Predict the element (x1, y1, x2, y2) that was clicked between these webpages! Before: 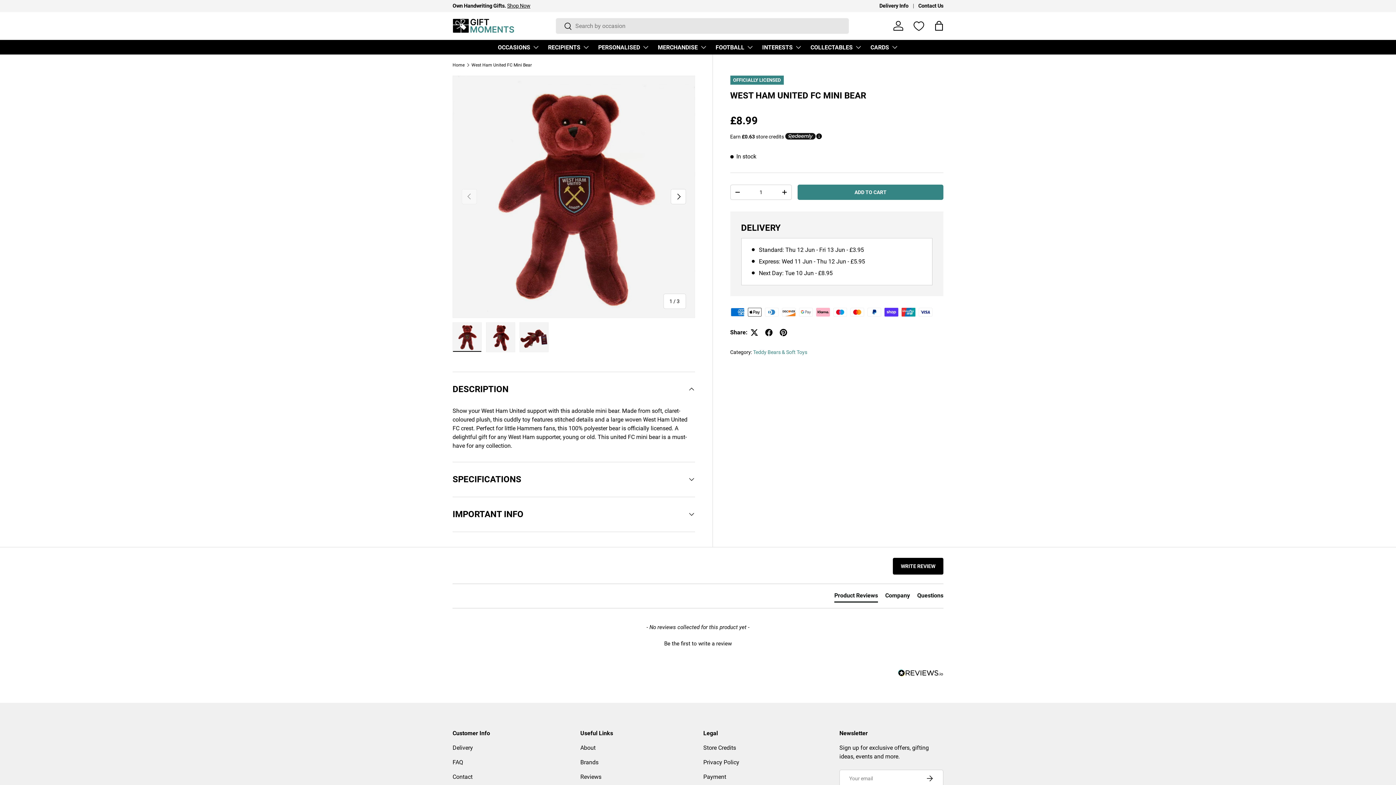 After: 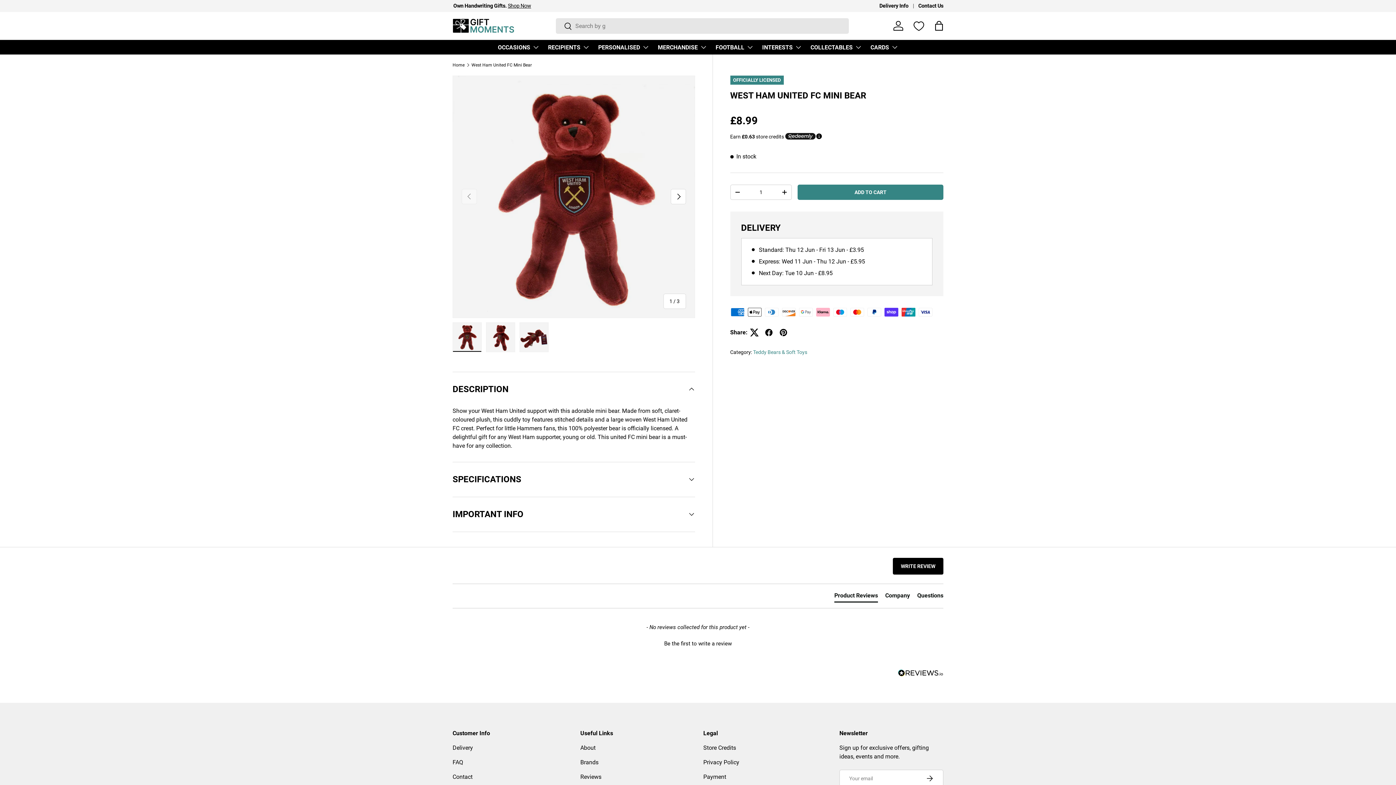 Action: bbox: (747, 325, 761, 340)